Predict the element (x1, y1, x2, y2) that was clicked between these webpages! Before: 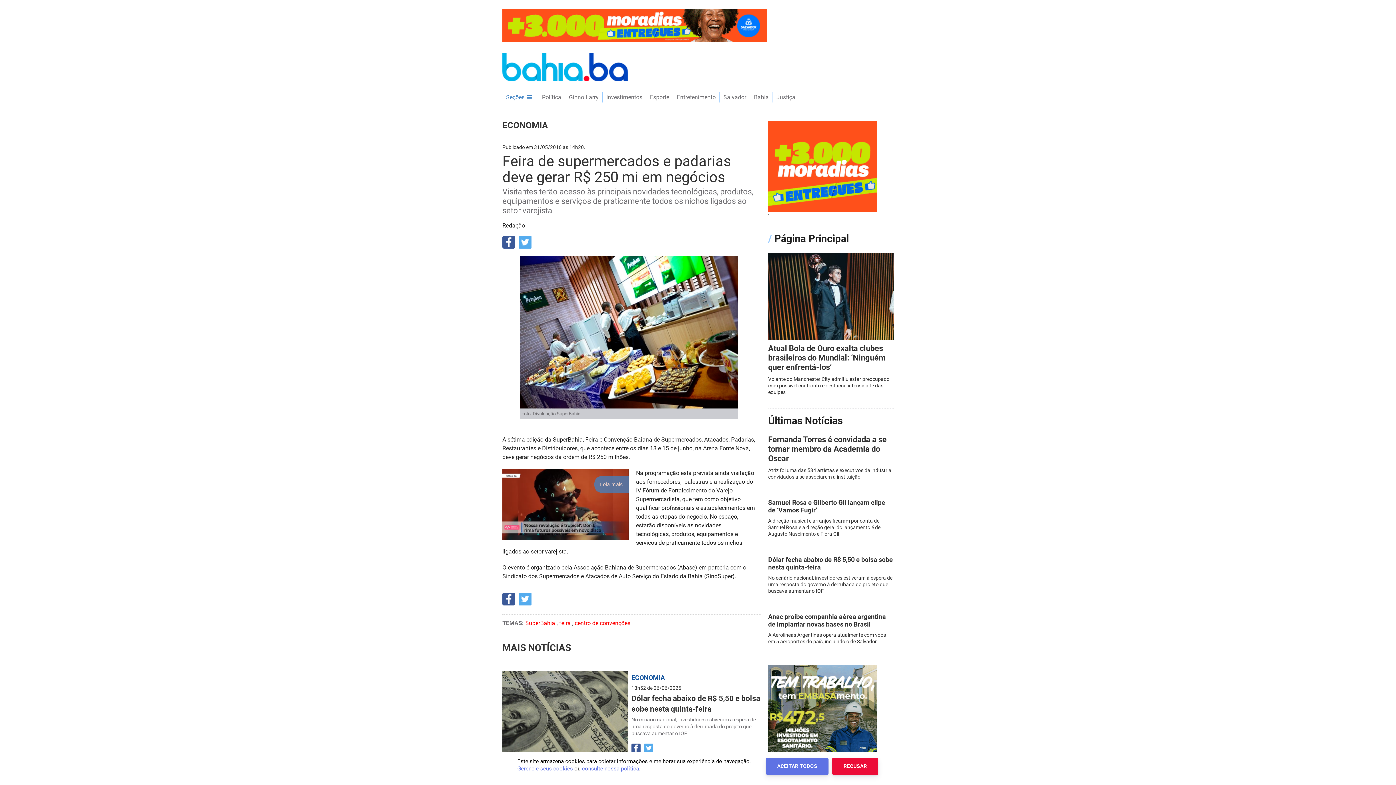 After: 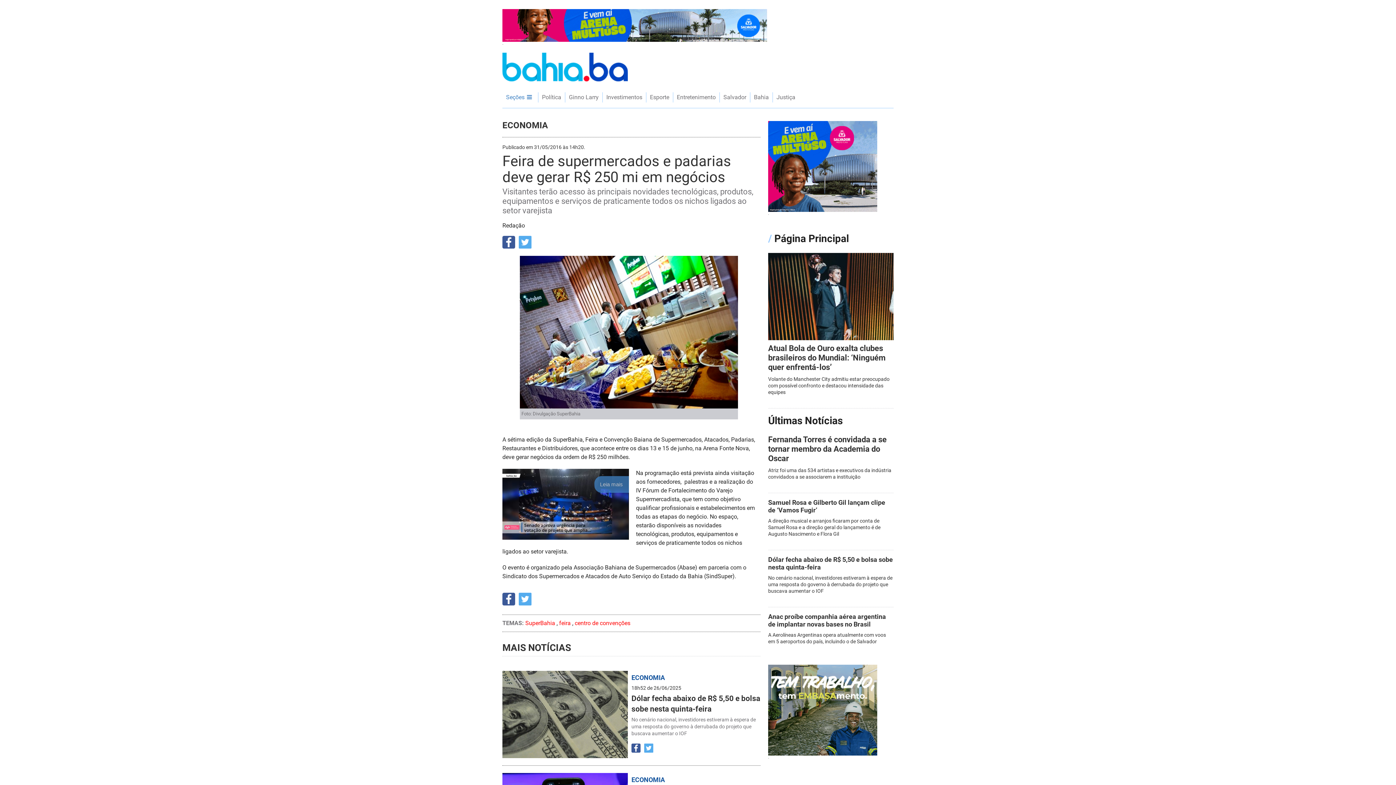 Action: label: ACEITAR TODOS bbox: (766, 758, 828, 775)